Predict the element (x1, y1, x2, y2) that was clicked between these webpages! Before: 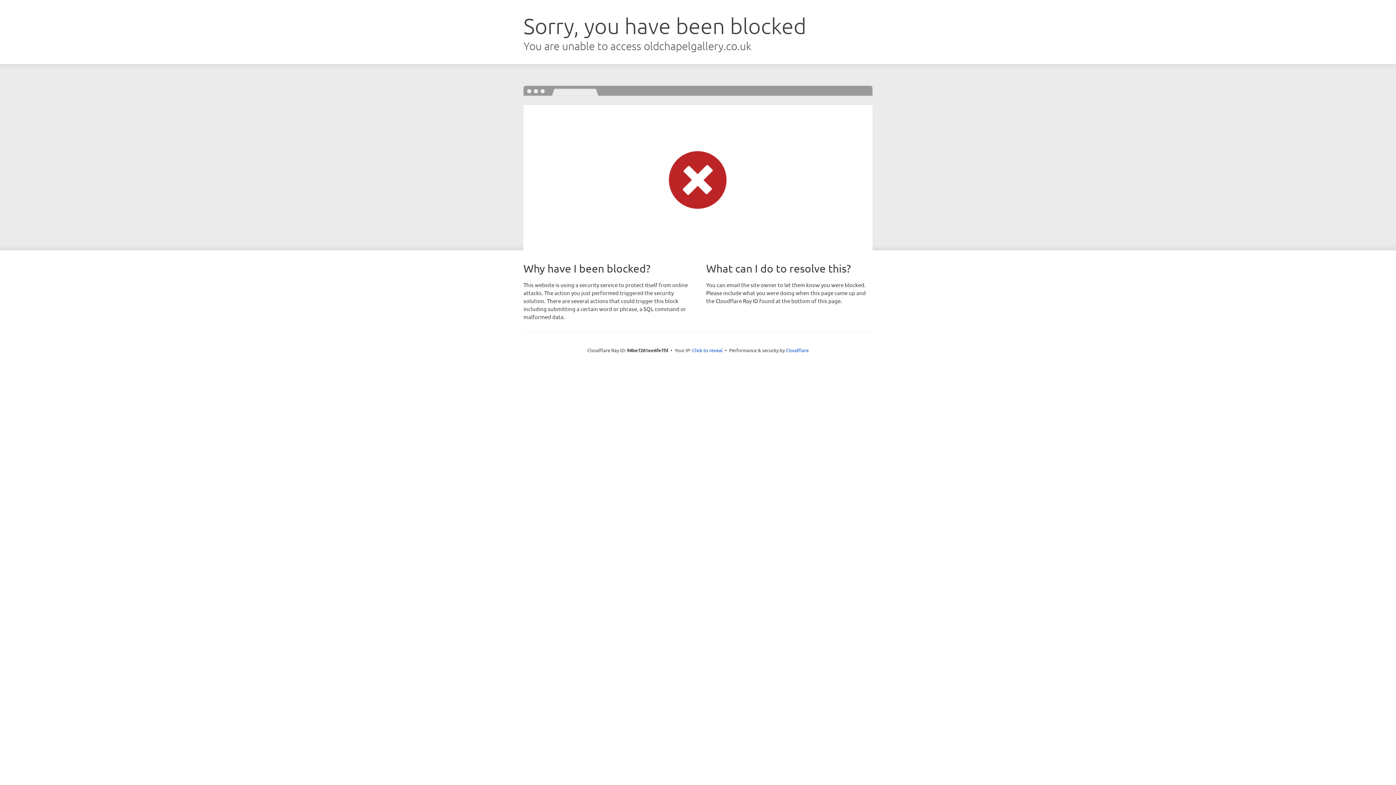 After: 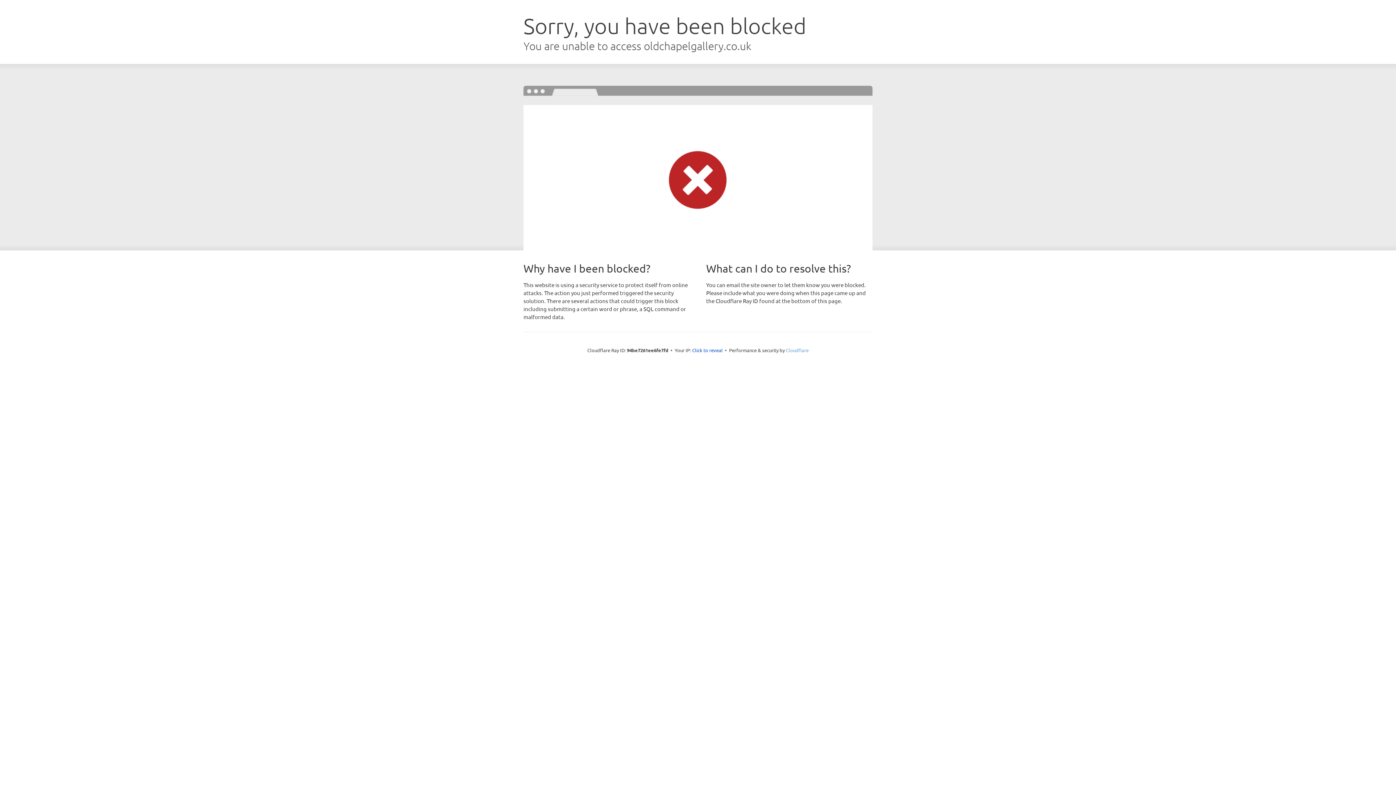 Action: label: Cloudflare bbox: (786, 347, 808, 353)